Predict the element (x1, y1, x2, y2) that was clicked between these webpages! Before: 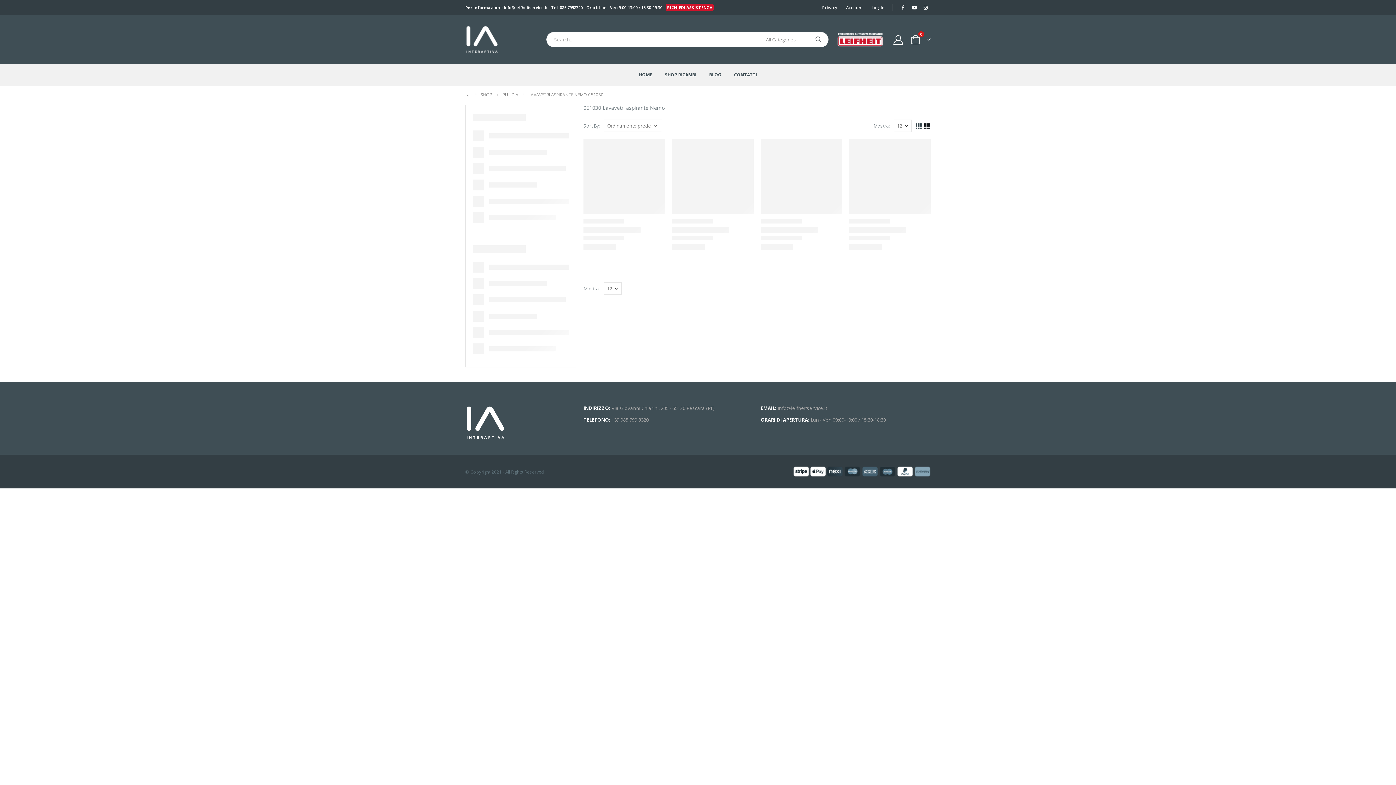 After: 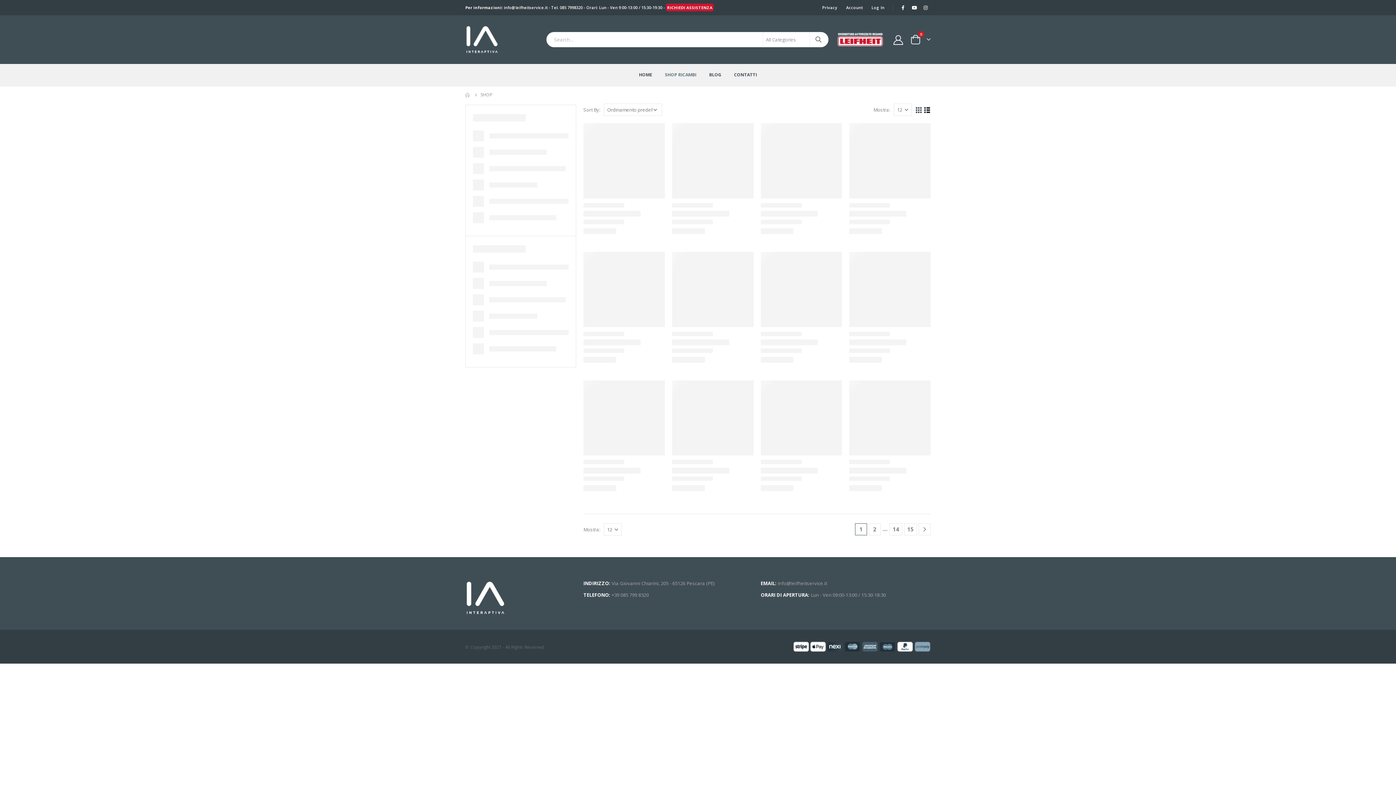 Action: label: SHOP RICAMBI bbox: (665, 64, 696, 85)